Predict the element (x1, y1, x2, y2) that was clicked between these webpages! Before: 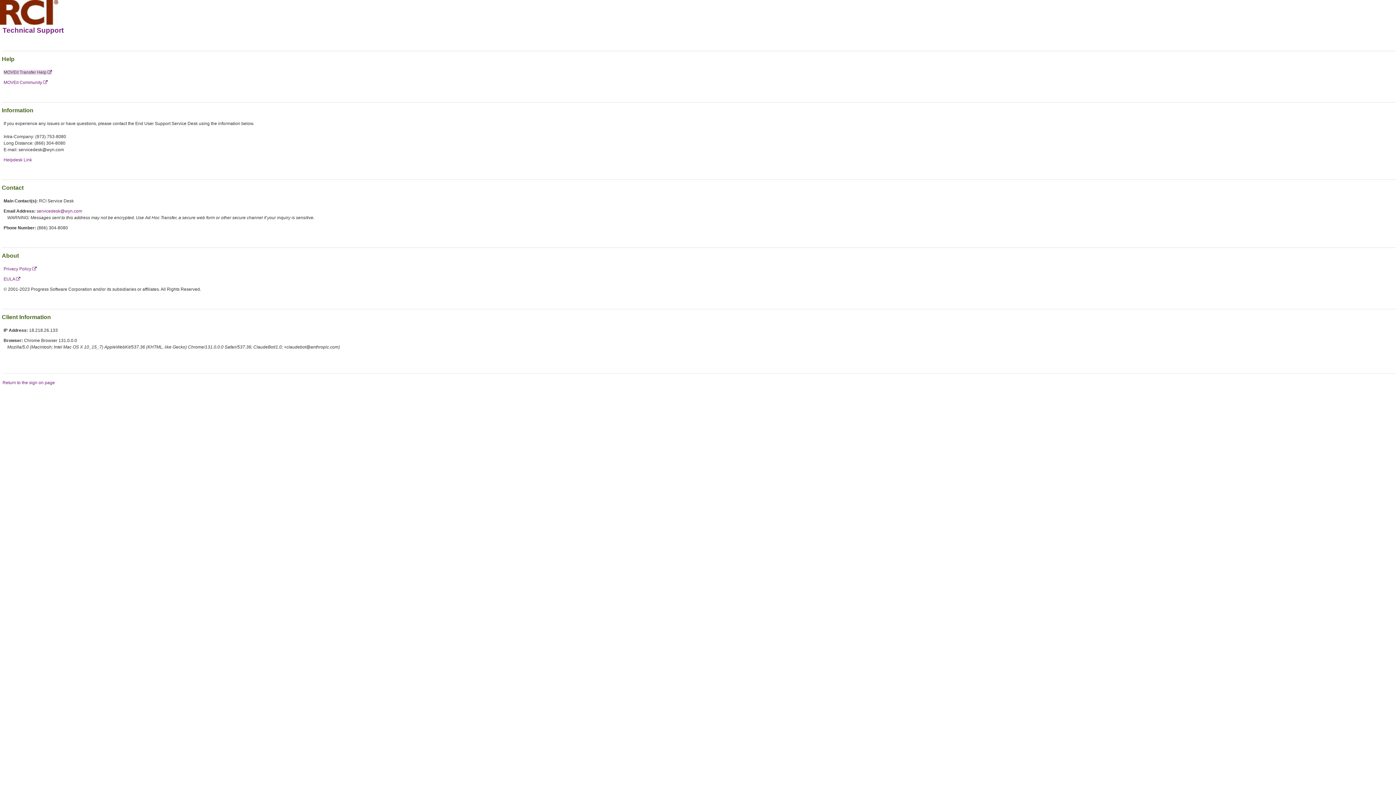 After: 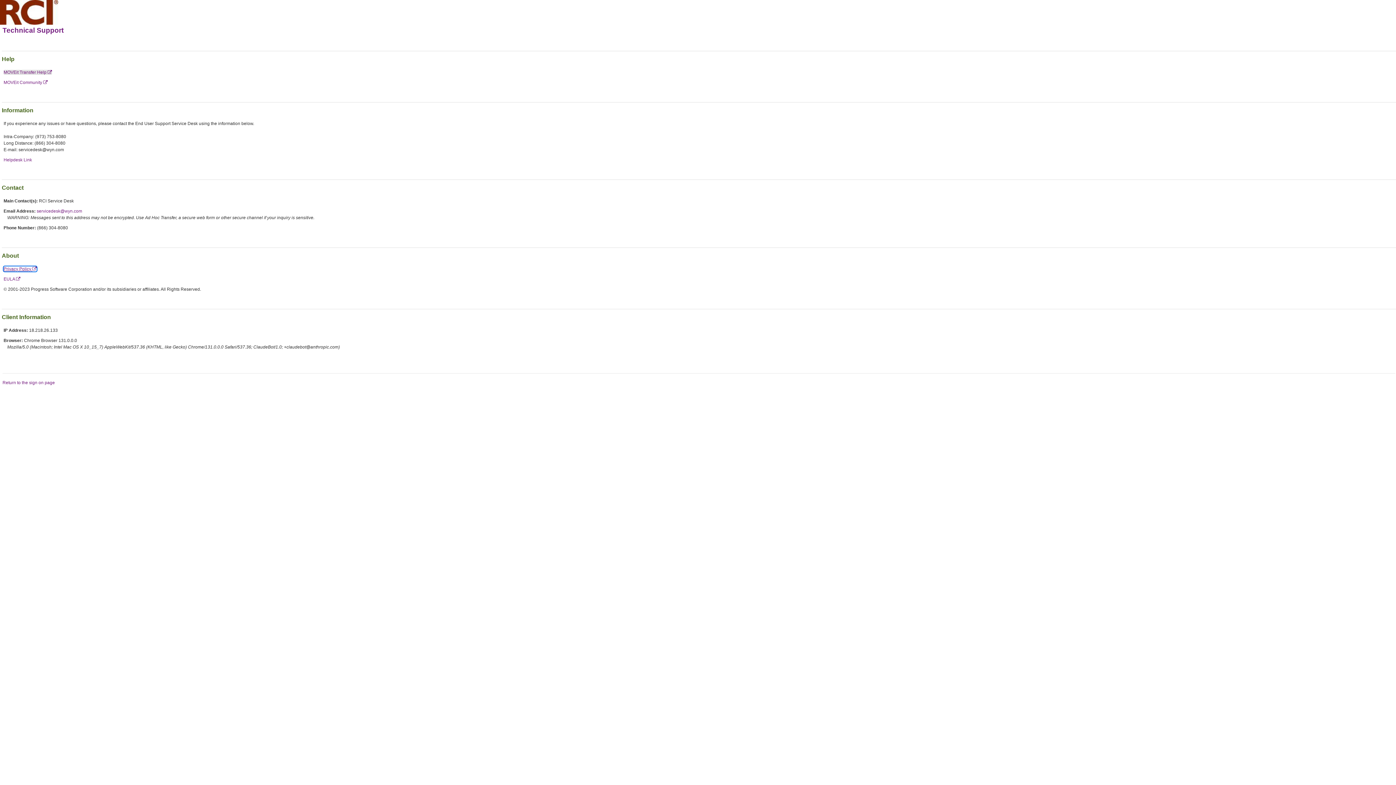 Action: bbox: (3, 266, 36, 271) label: Privacy Policy 